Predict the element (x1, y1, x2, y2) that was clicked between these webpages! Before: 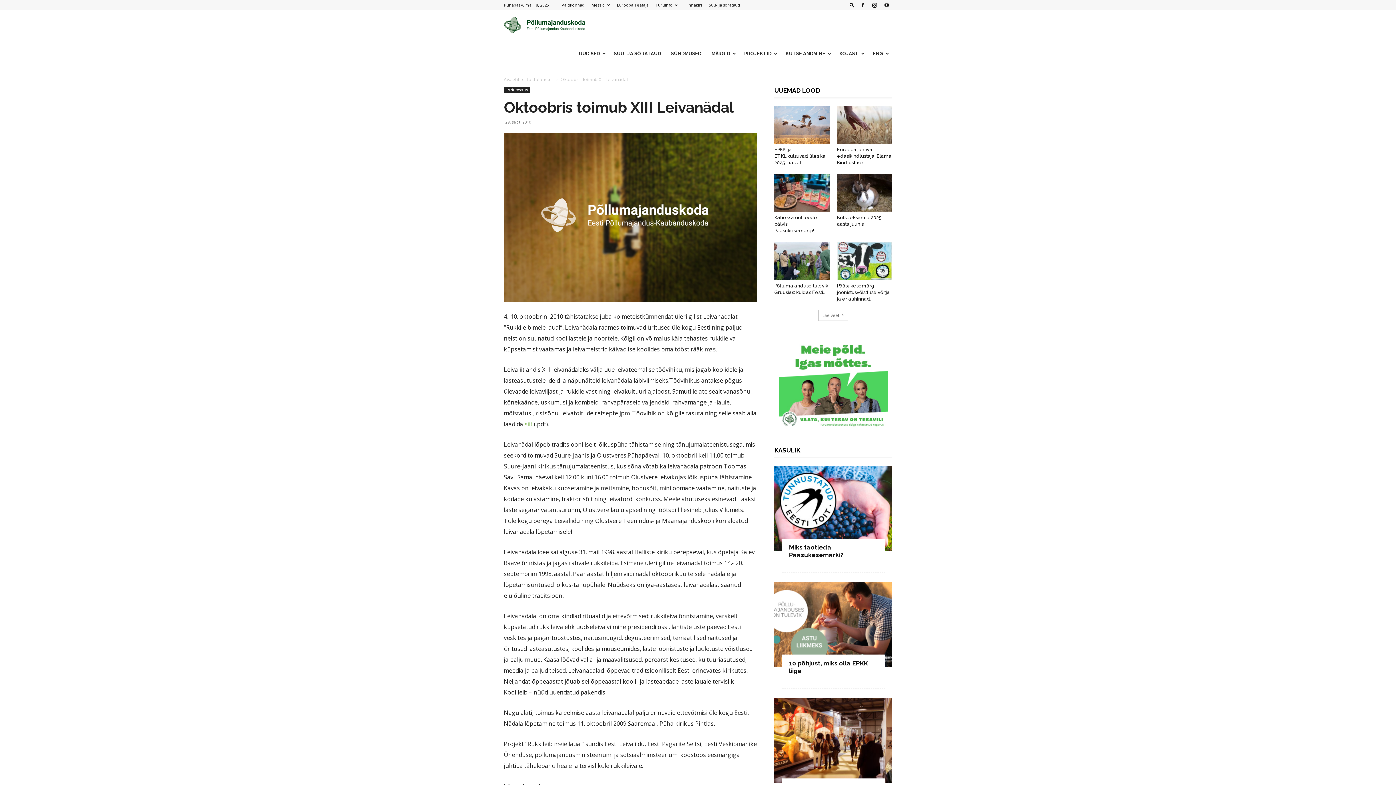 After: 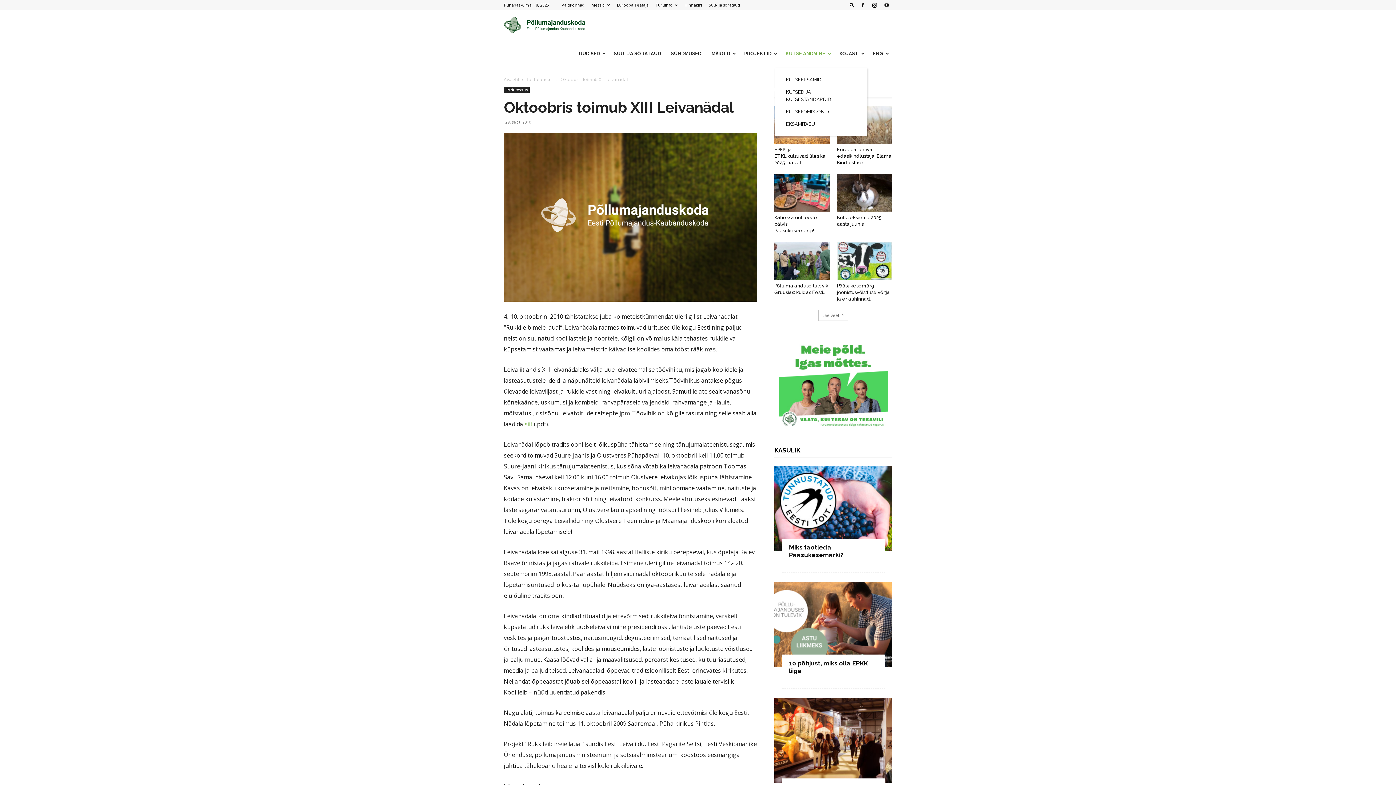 Action: bbox: (780, 39, 834, 68) label: KUTSE ANDMINE